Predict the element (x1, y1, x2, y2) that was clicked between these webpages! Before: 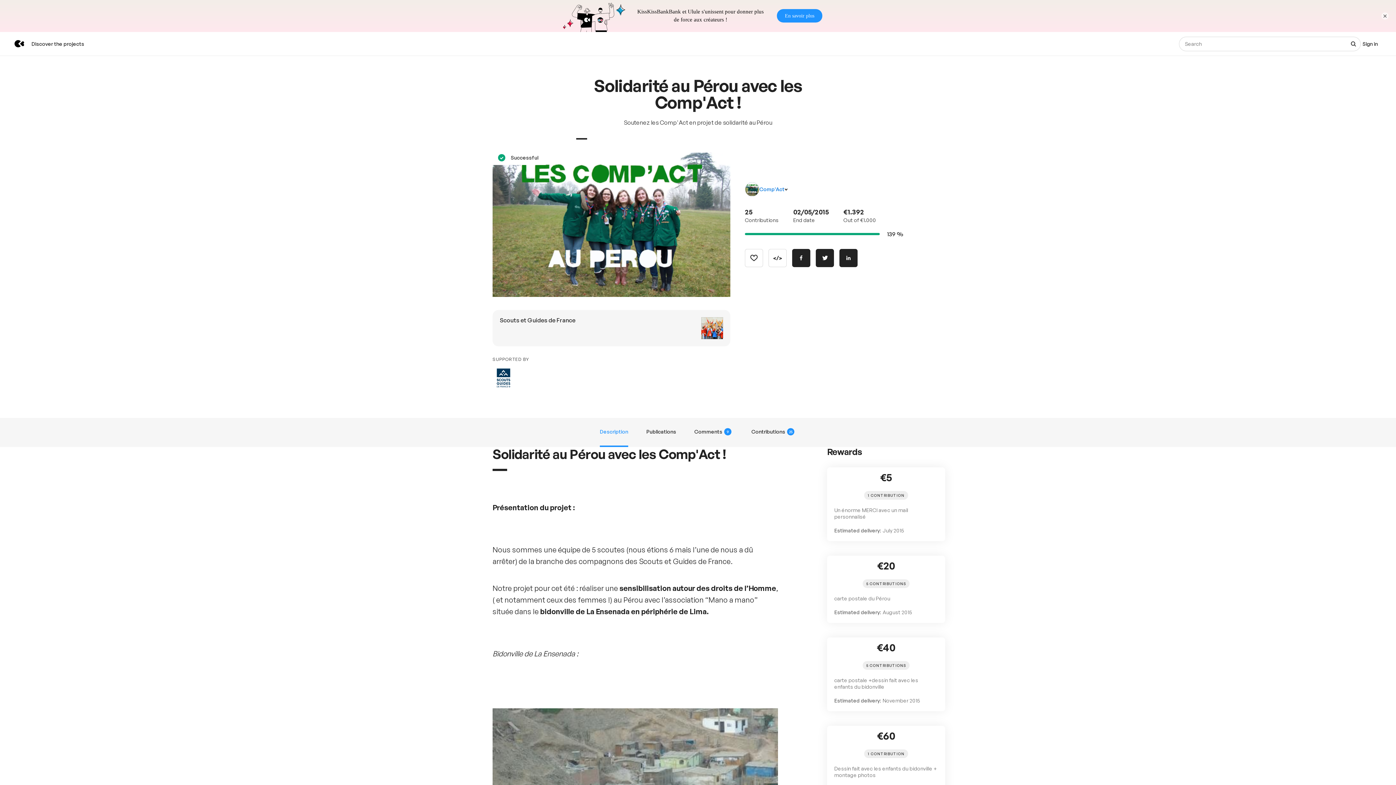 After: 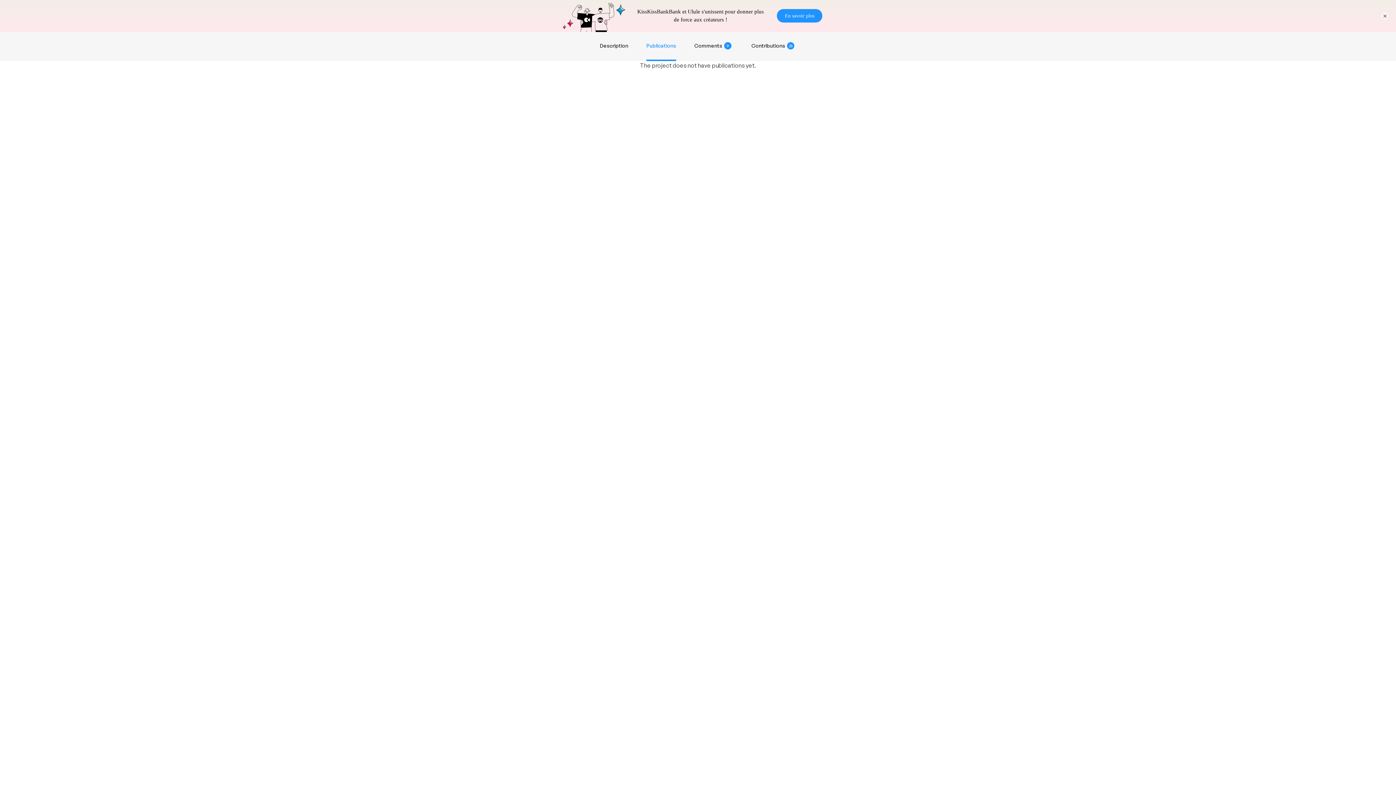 Action: label: Publications bbox: (646, 386, 676, 415)